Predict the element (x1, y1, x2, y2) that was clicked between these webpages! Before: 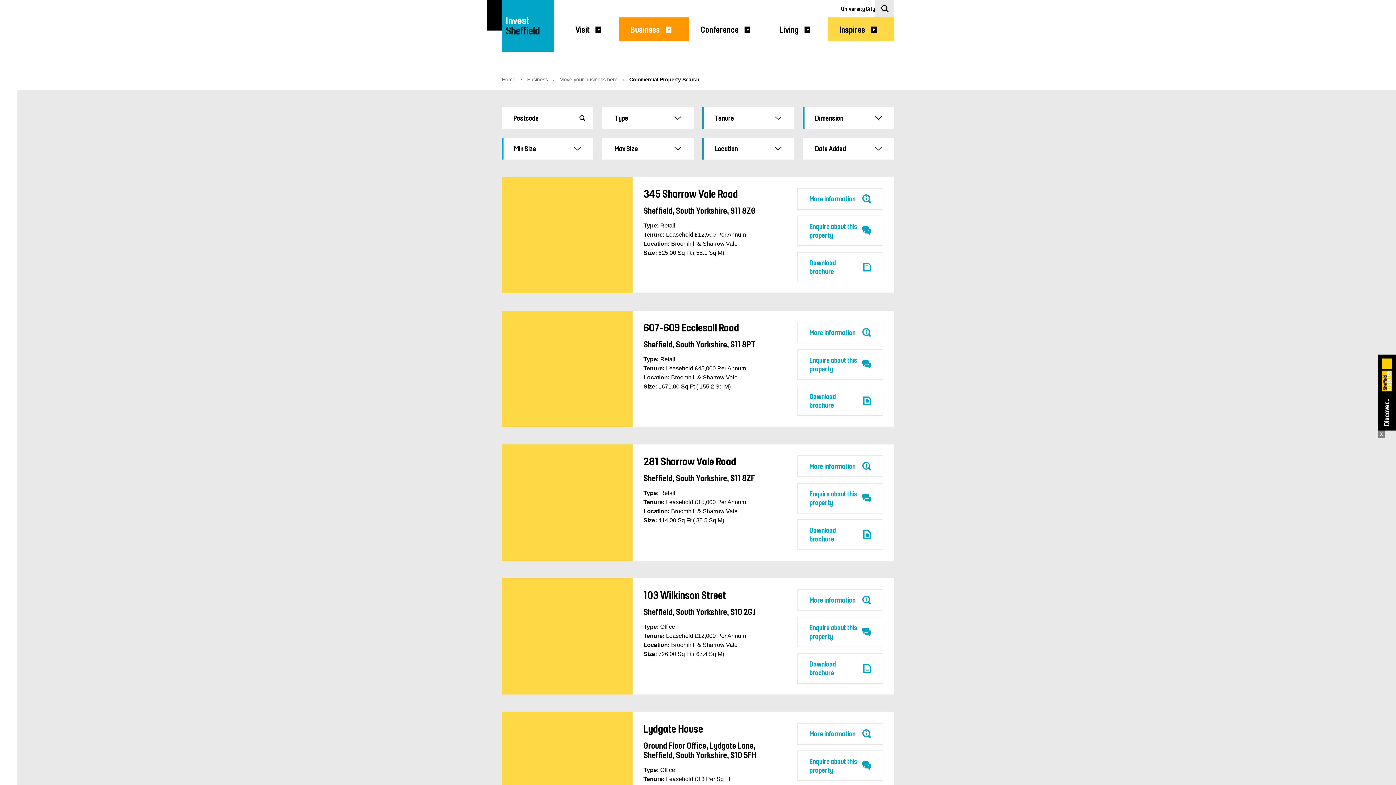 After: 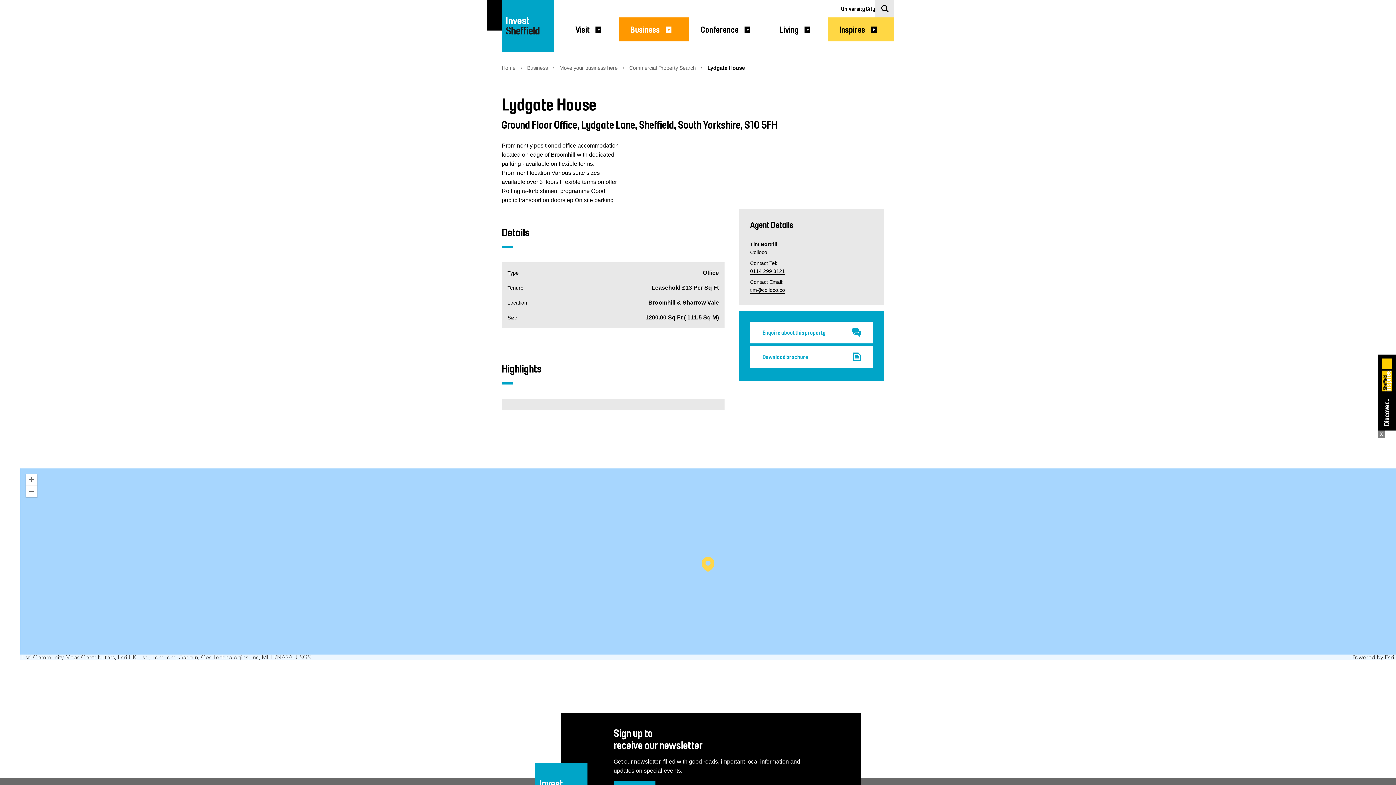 Action: bbox: (797, 723, 883, 745) label: More information